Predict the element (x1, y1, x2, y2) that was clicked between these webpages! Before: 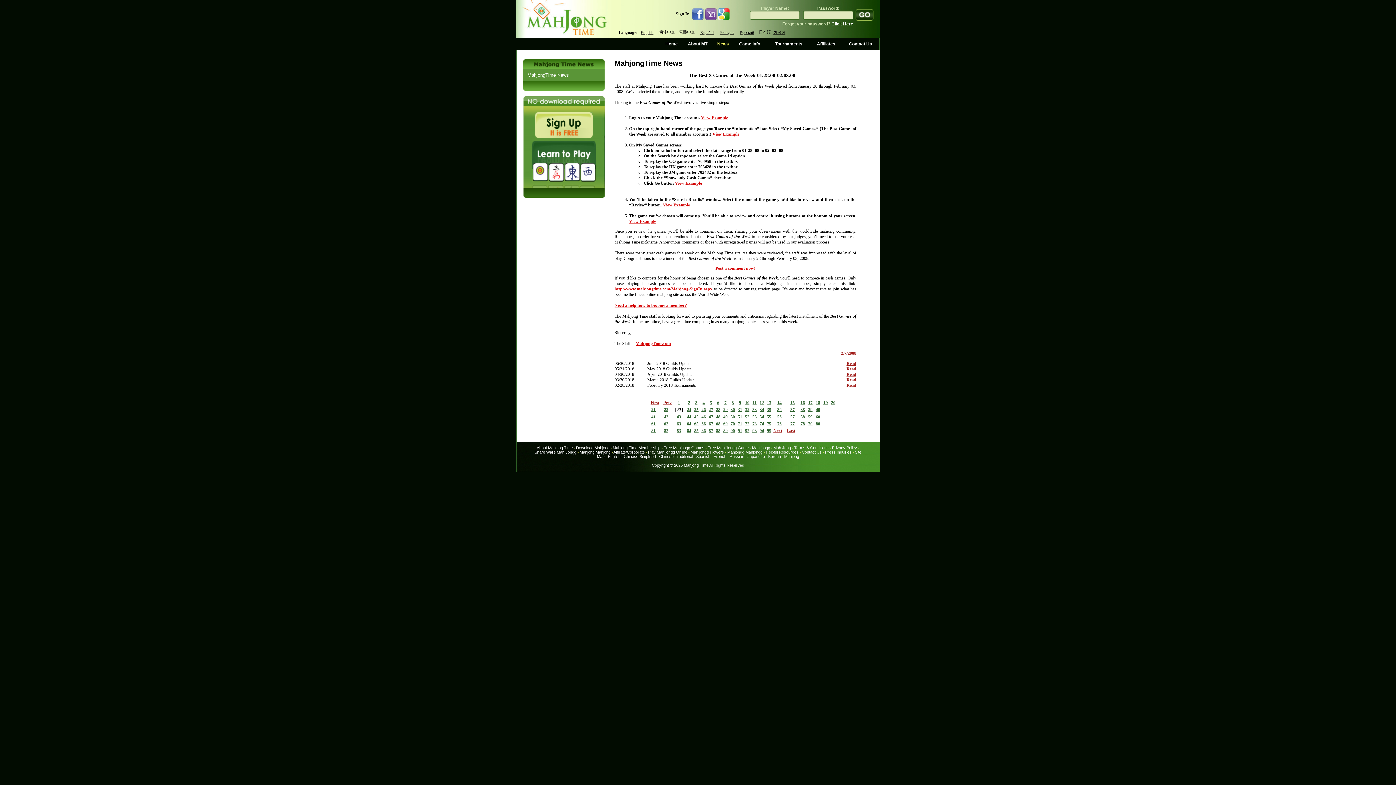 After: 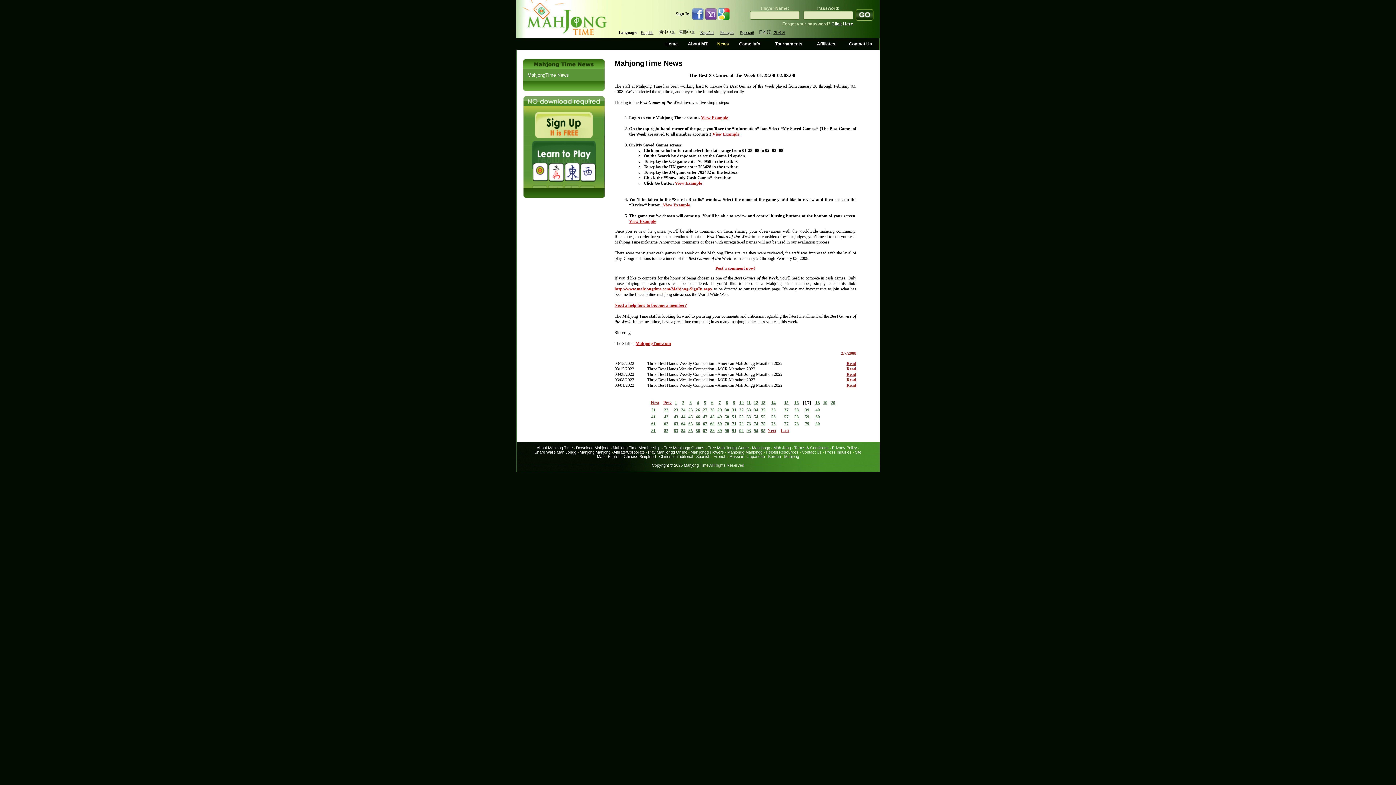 Action: label: 17 bbox: (808, 400, 812, 405)